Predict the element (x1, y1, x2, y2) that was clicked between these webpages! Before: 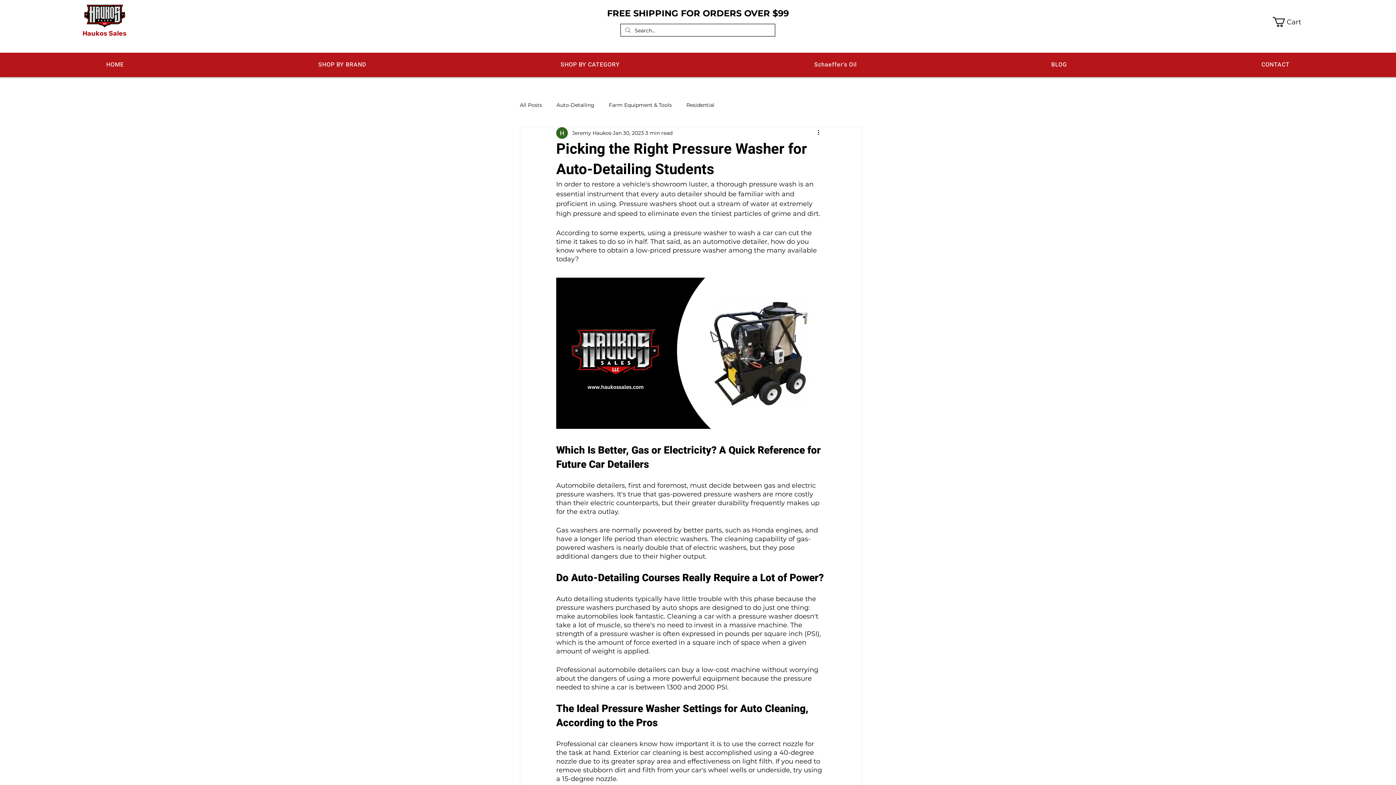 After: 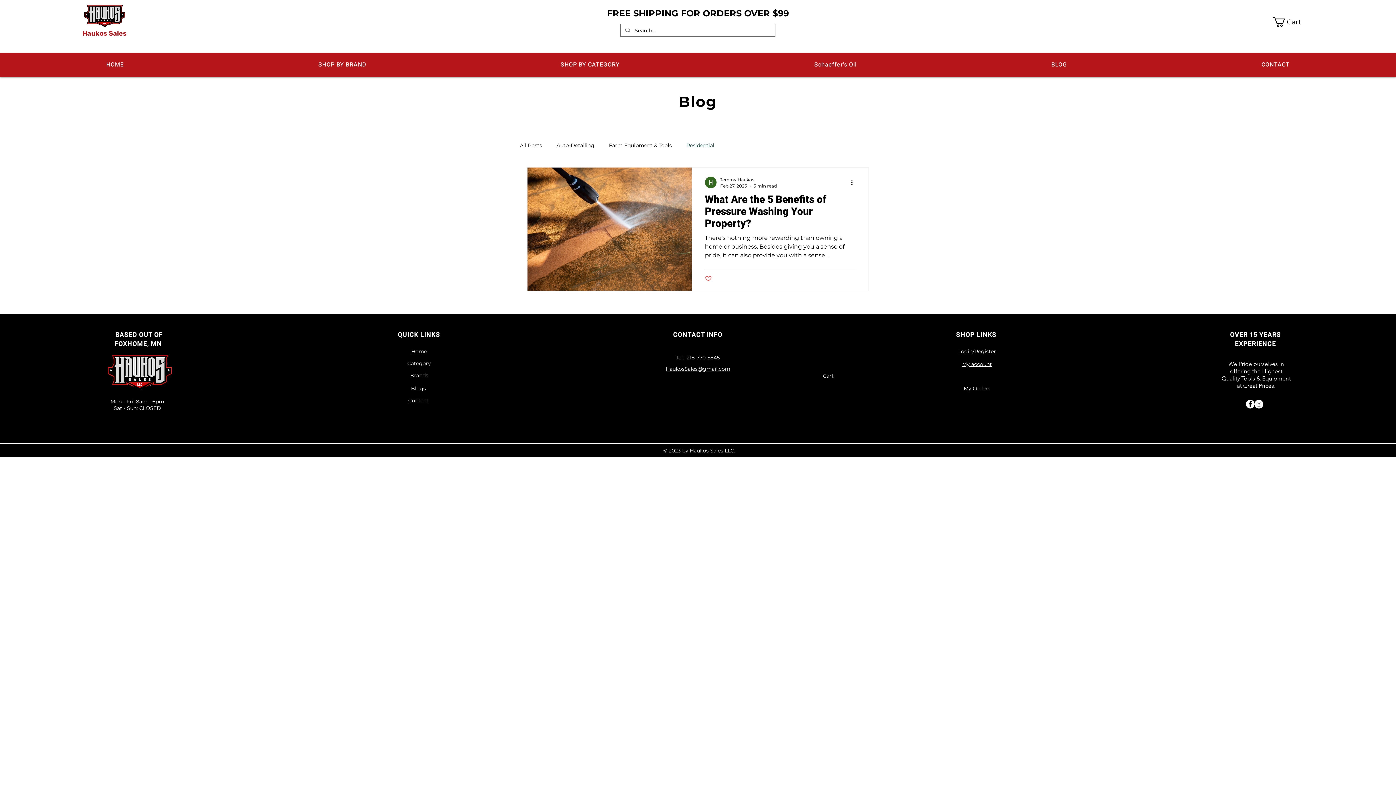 Action: label: Residential bbox: (686, 101, 714, 108)